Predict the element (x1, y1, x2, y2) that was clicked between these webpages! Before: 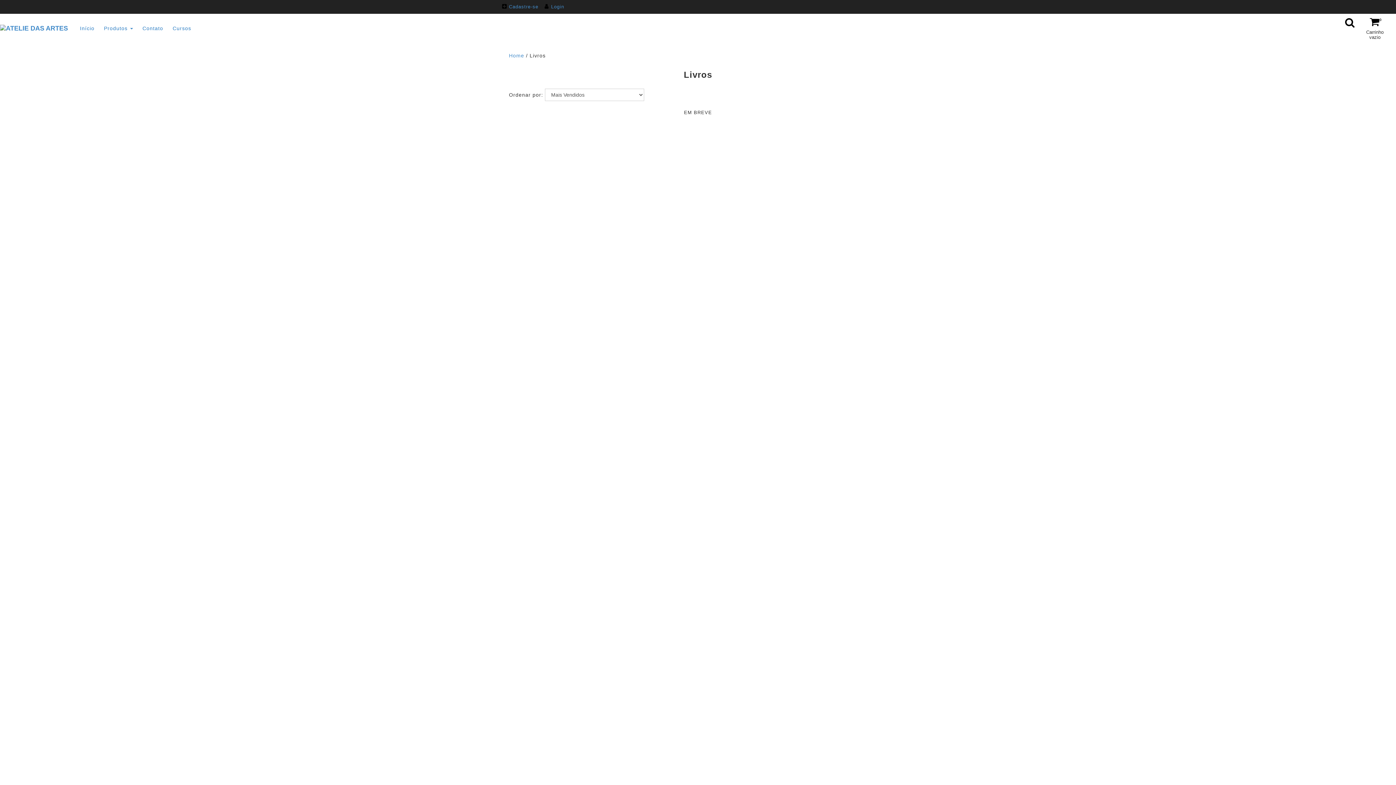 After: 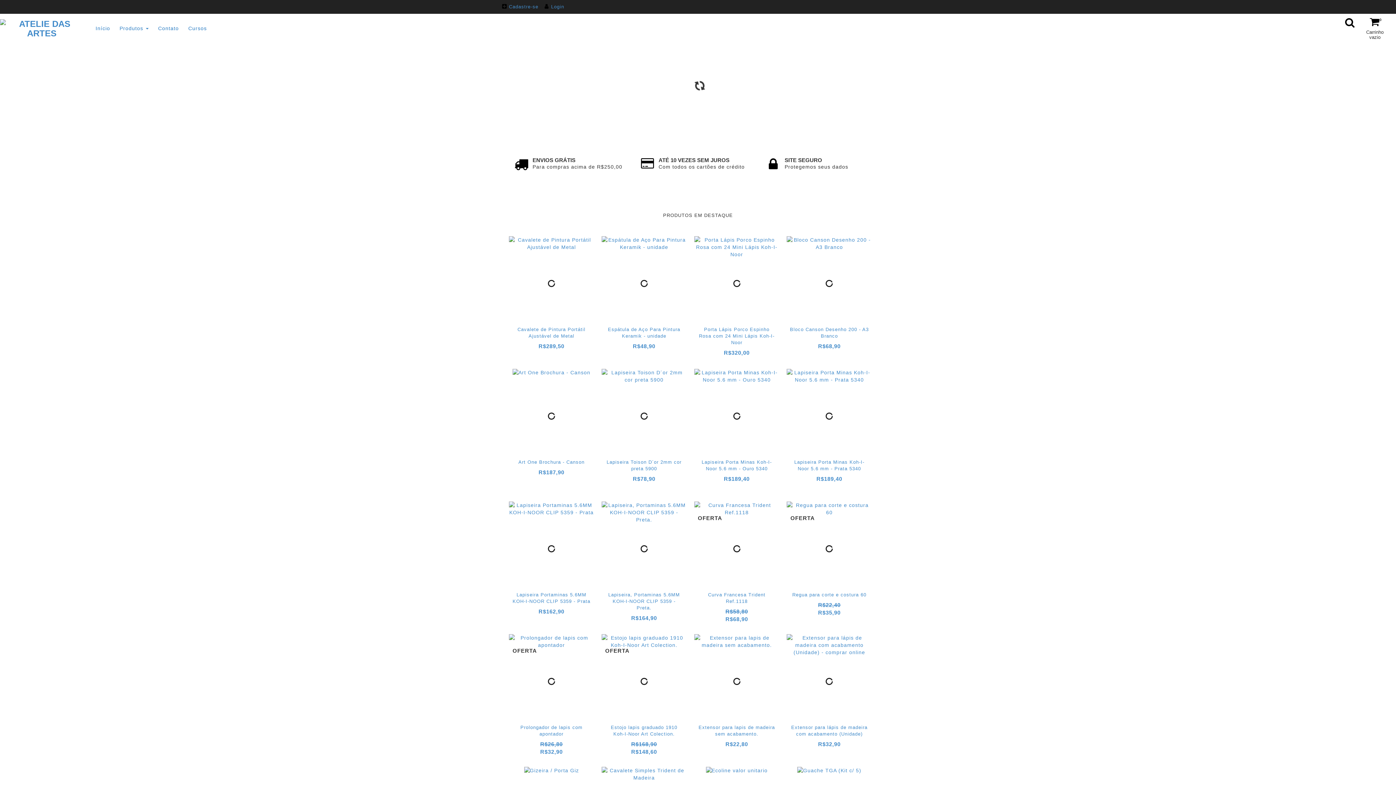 Action: bbox: (0, 24, 68, 32)